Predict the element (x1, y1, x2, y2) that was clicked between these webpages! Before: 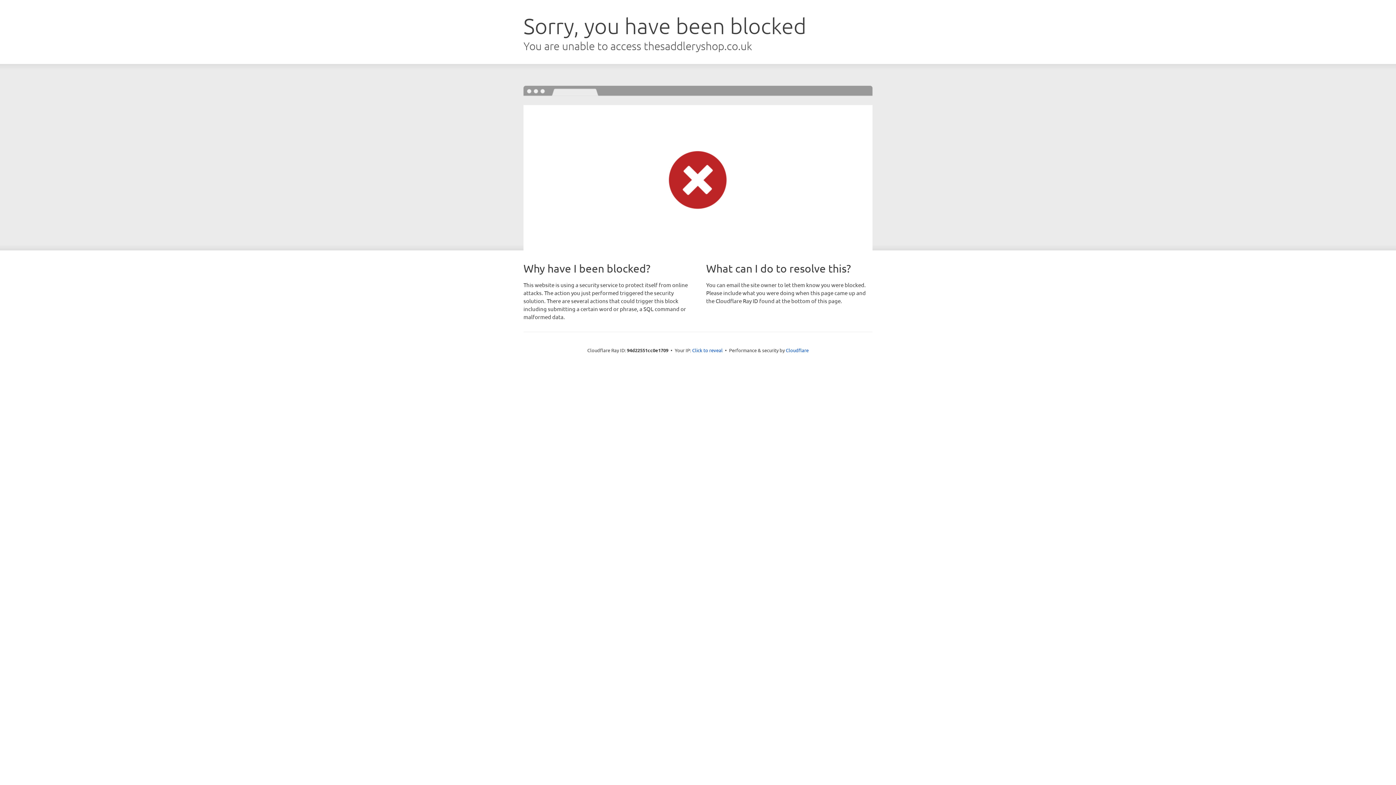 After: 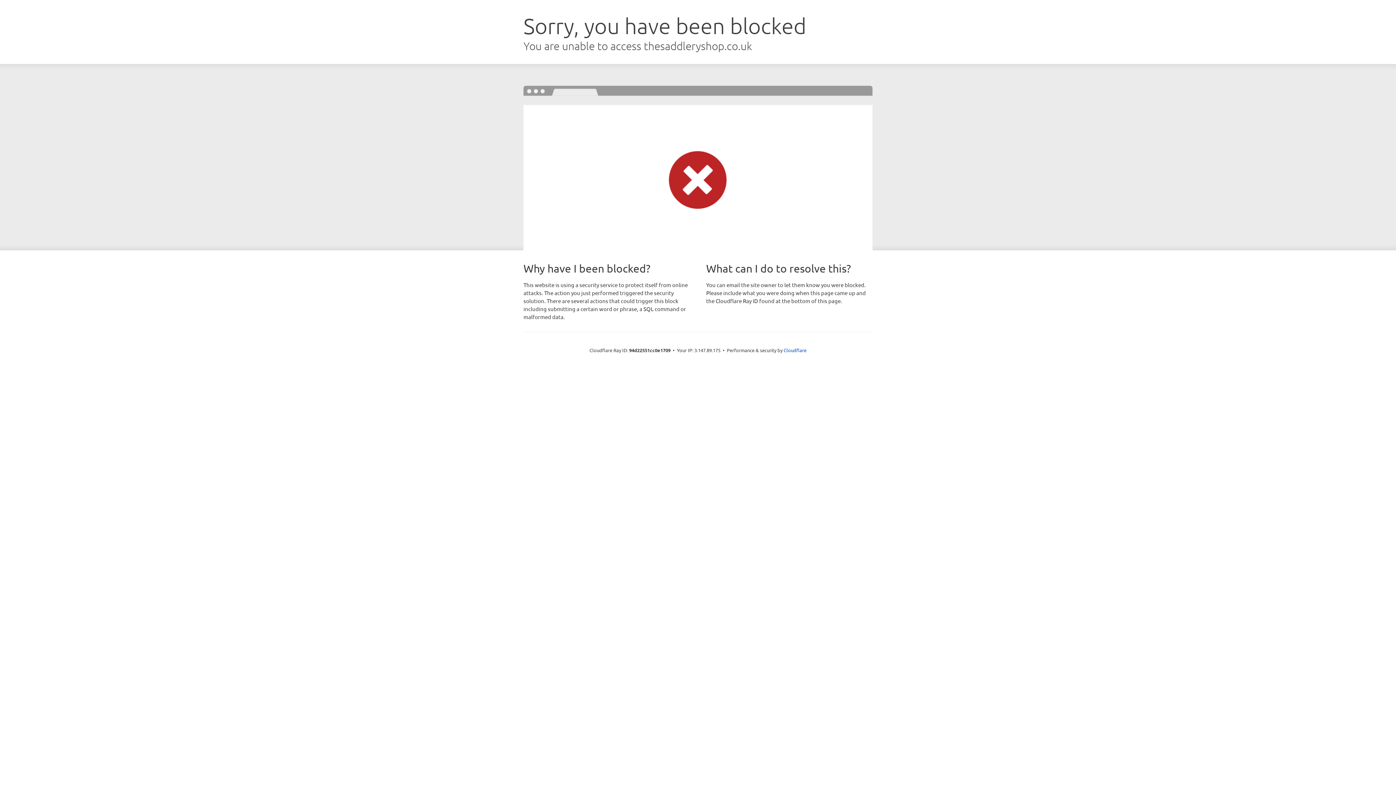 Action: bbox: (692, 346, 722, 353) label: Click to reveal